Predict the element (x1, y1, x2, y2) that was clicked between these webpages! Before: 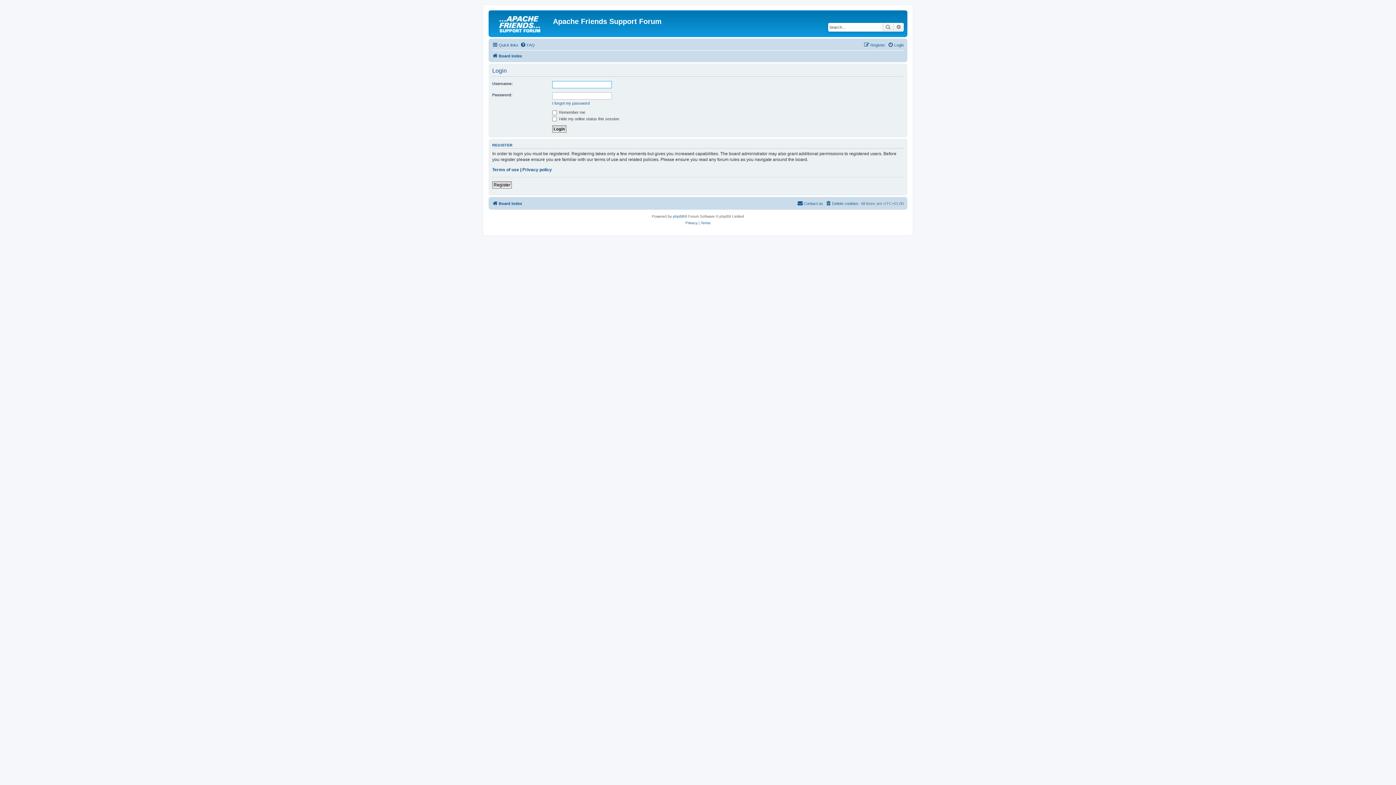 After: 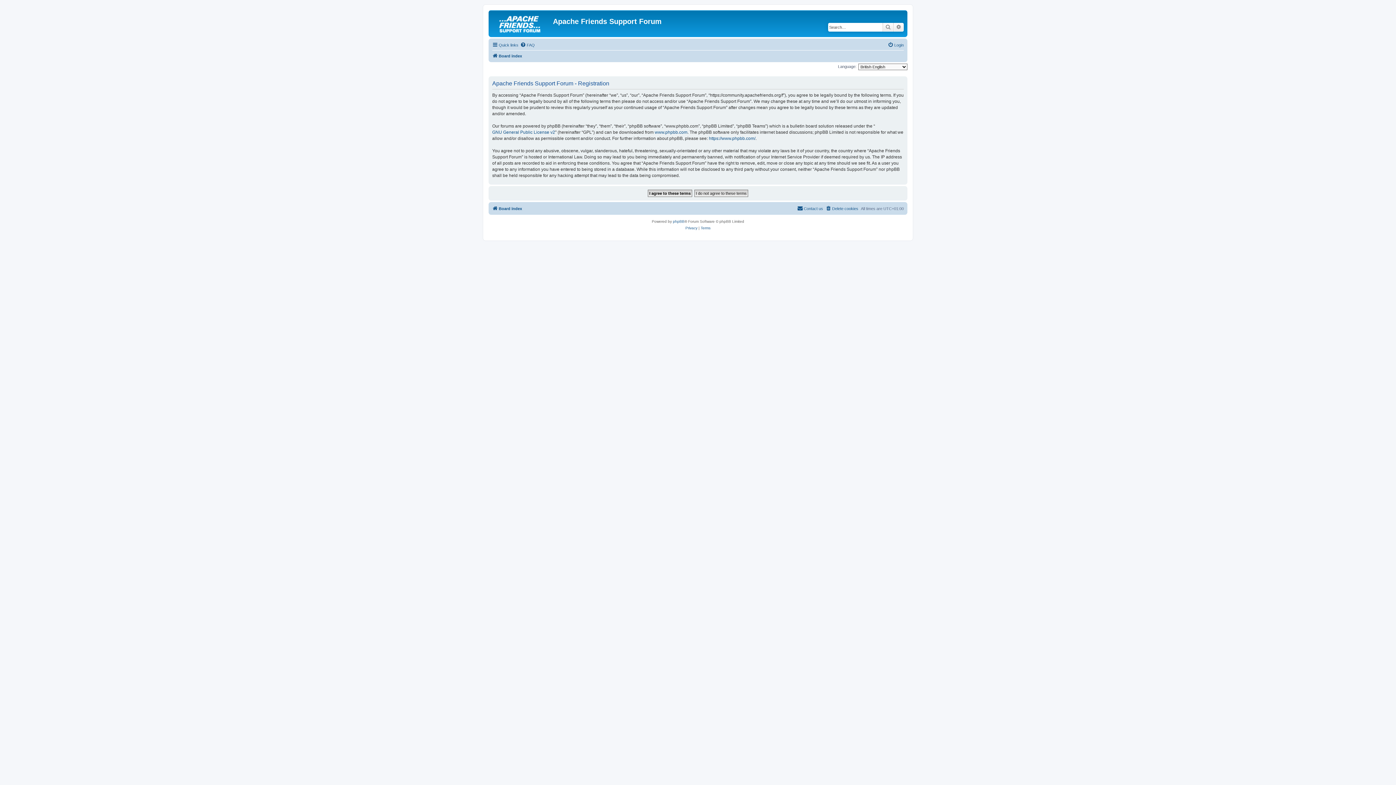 Action: bbox: (864, 40, 885, 49) label: Register